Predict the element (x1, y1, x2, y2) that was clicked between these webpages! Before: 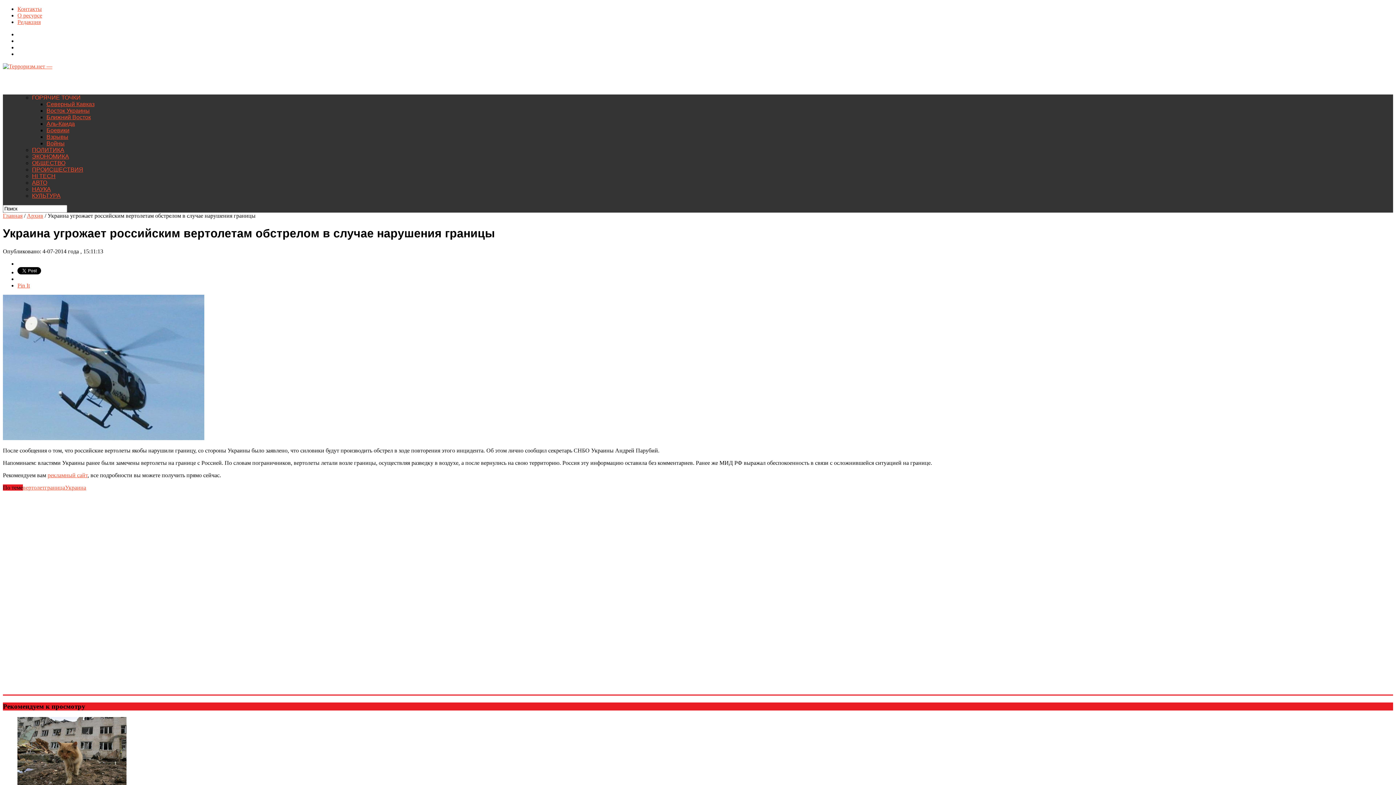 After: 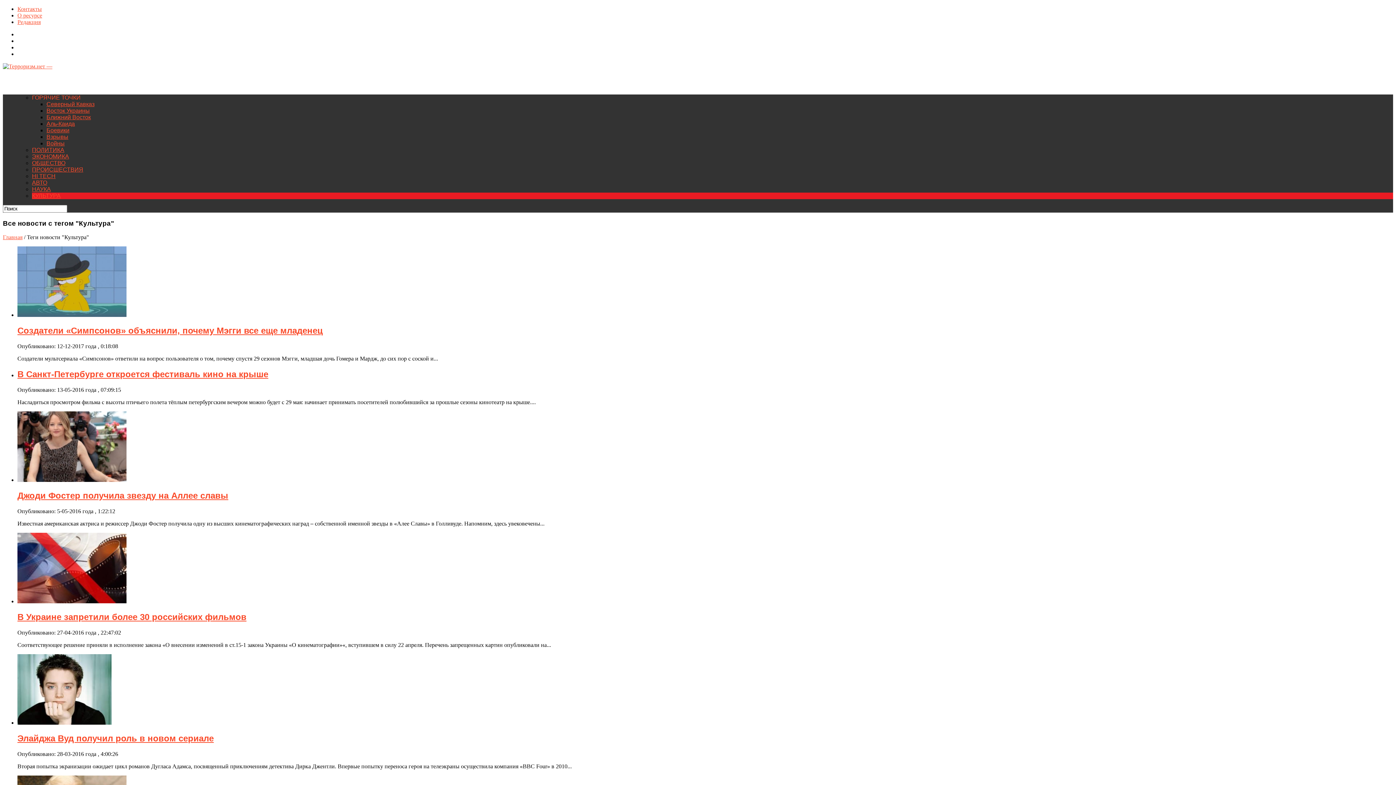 Action: label: КУЛЬТУРА bbox: (32, 192, 60, 198)